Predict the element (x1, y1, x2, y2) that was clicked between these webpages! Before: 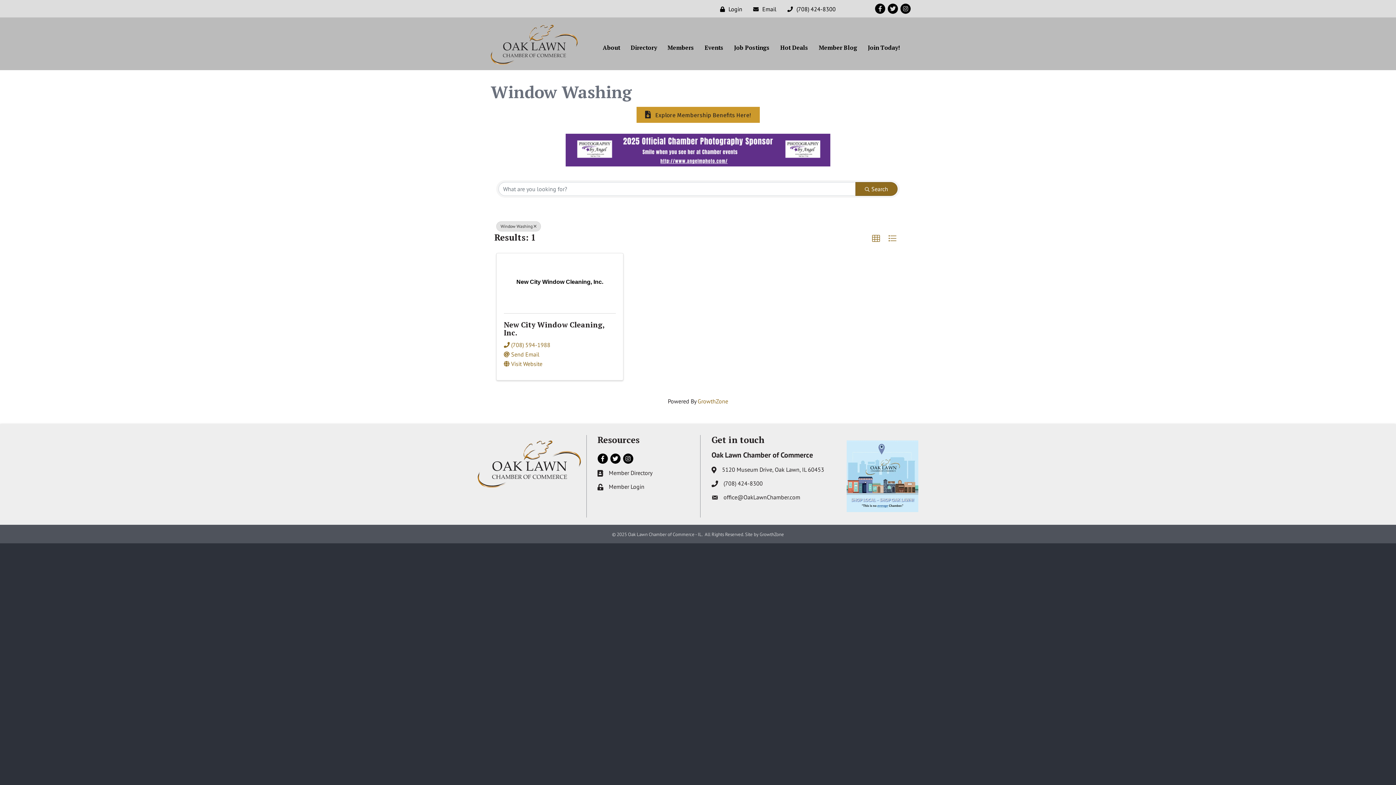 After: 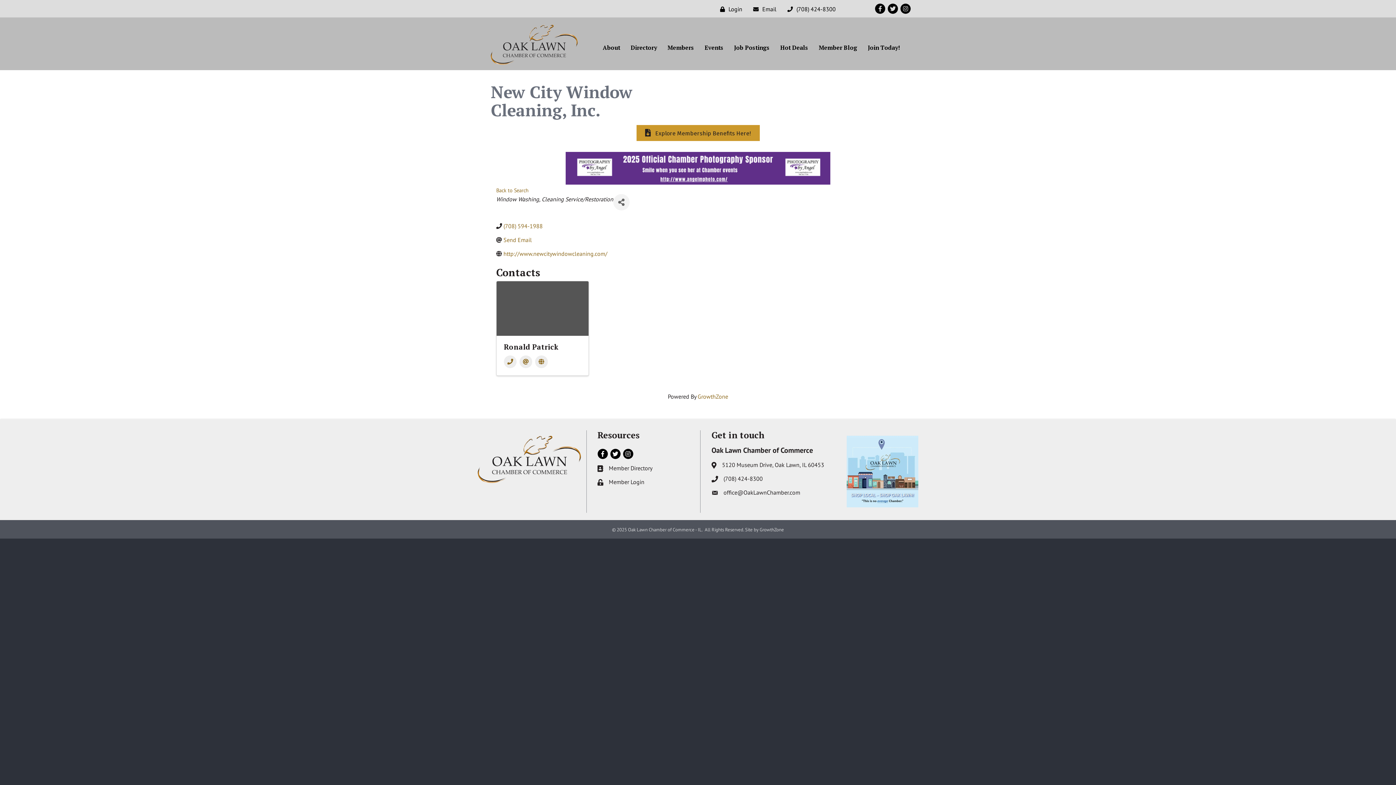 Action: bbox: (516, 278, 603, 285) label: New City Window Cleaning, Inc. link